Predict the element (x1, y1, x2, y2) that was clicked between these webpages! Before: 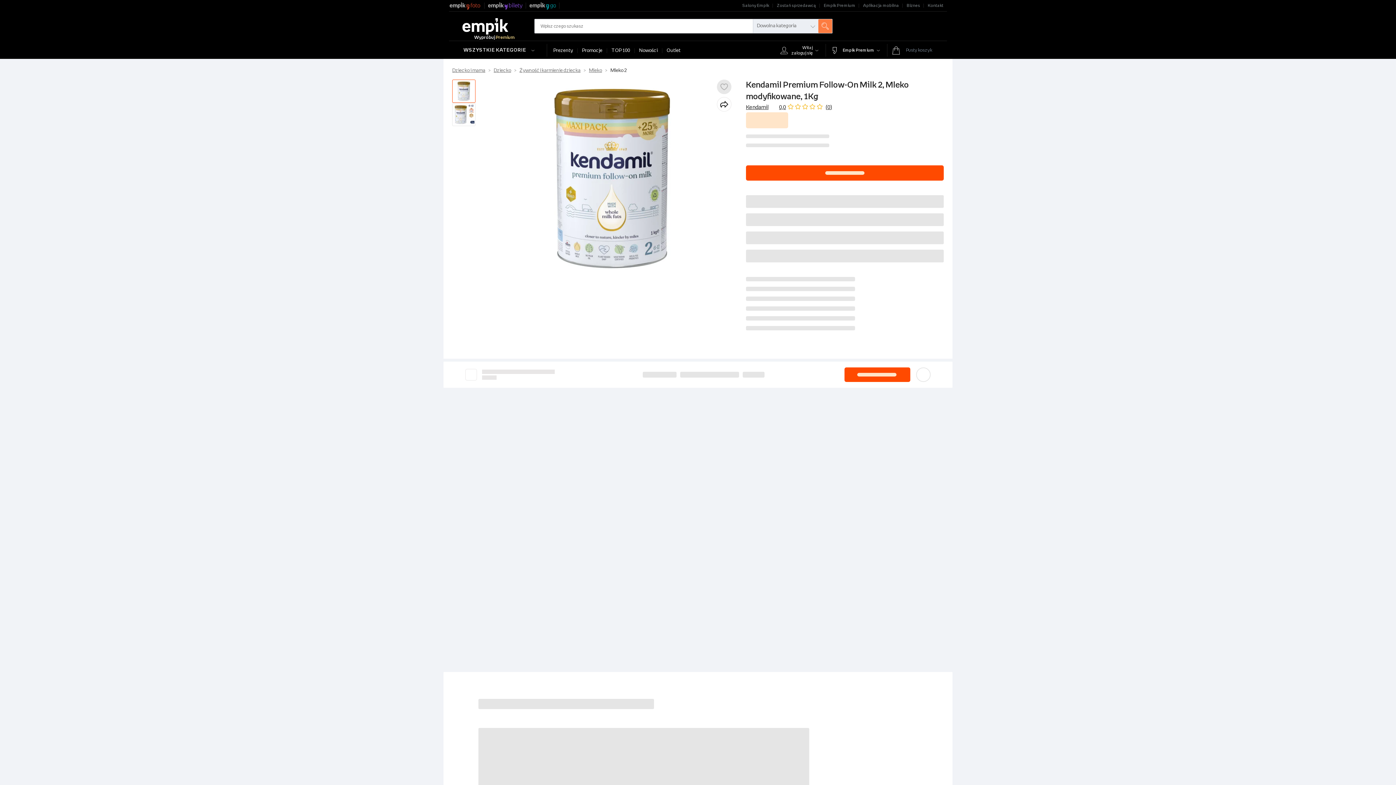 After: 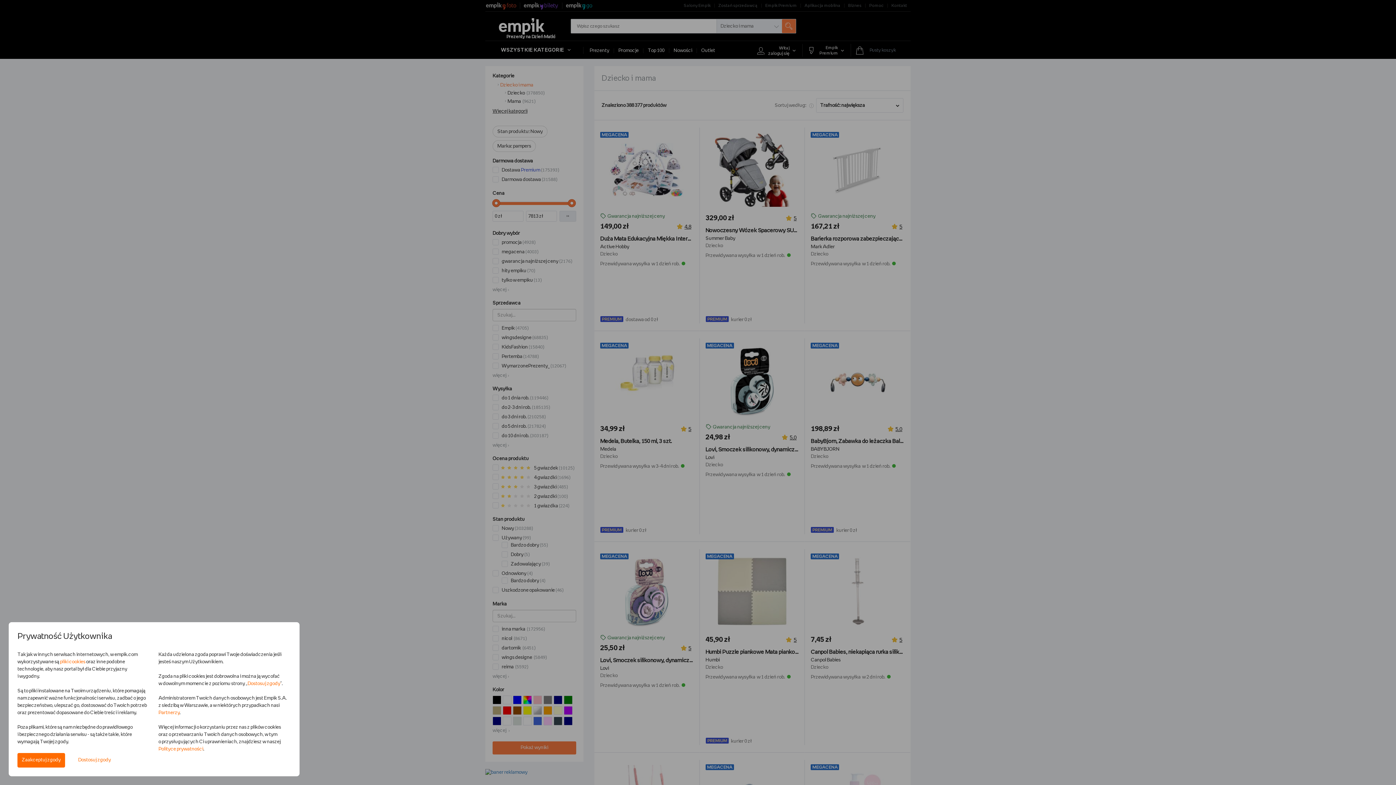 Action: label: Dziecko i mama bbox: (452, 68, 485, 73)